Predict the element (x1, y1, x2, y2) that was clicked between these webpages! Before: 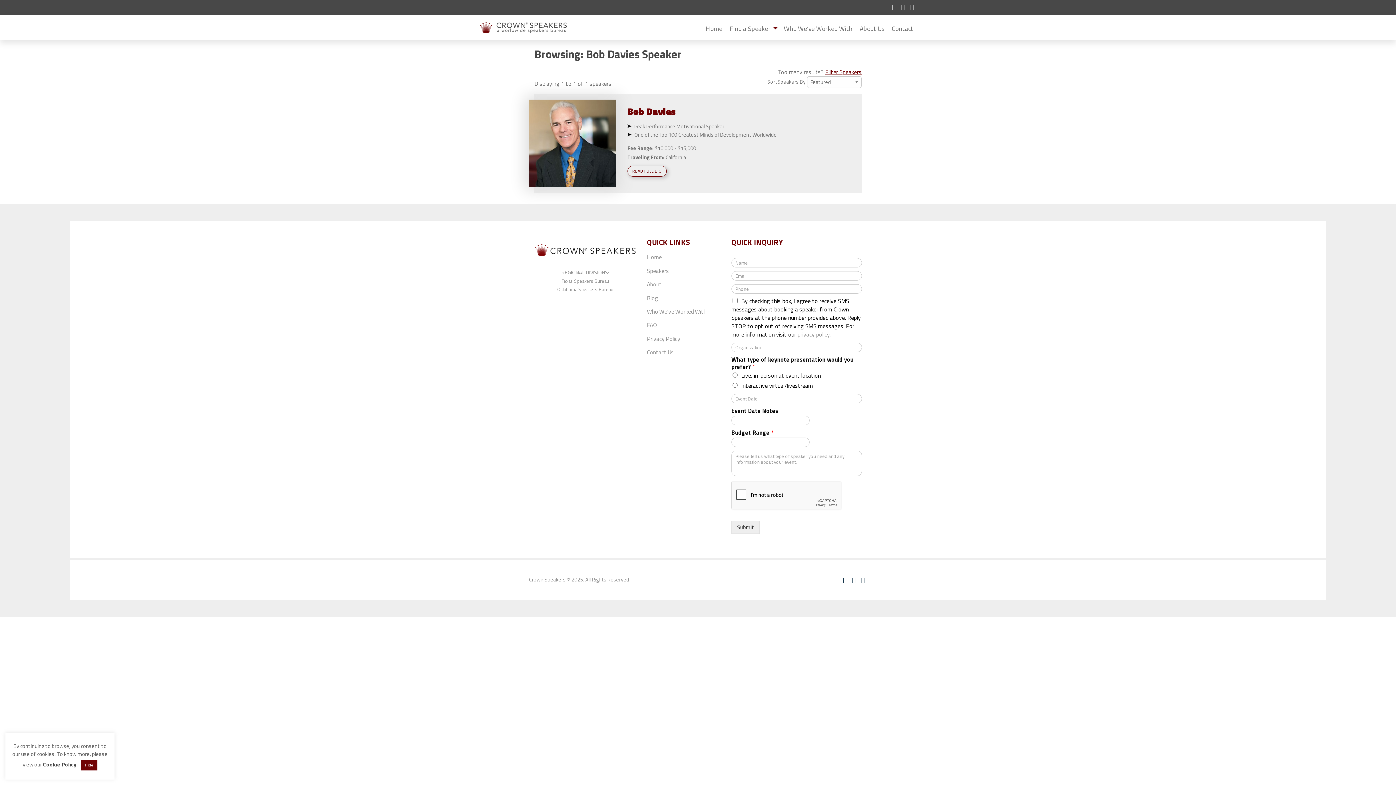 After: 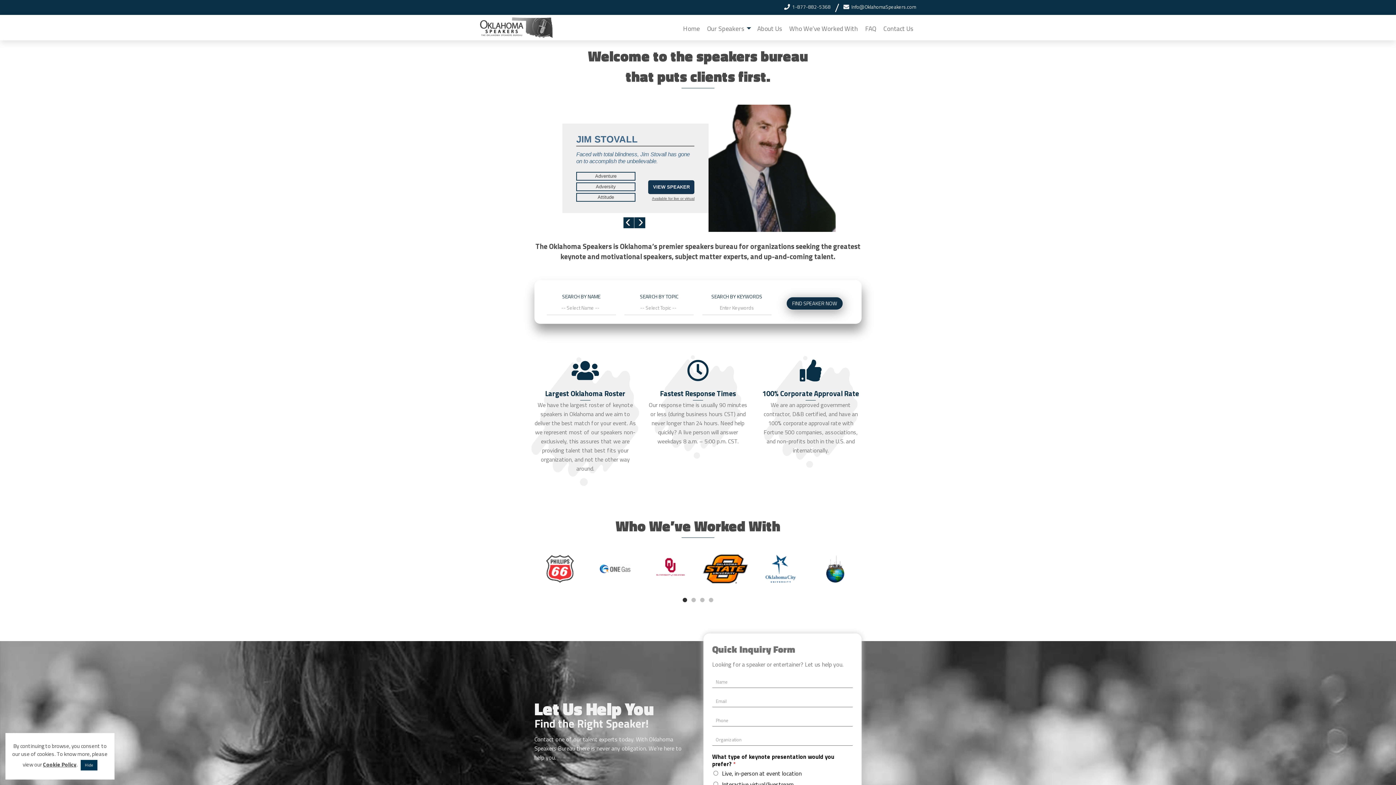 Action: label: Oklahoma Speakers Bureau bbox: (557, 285, 613, 292)